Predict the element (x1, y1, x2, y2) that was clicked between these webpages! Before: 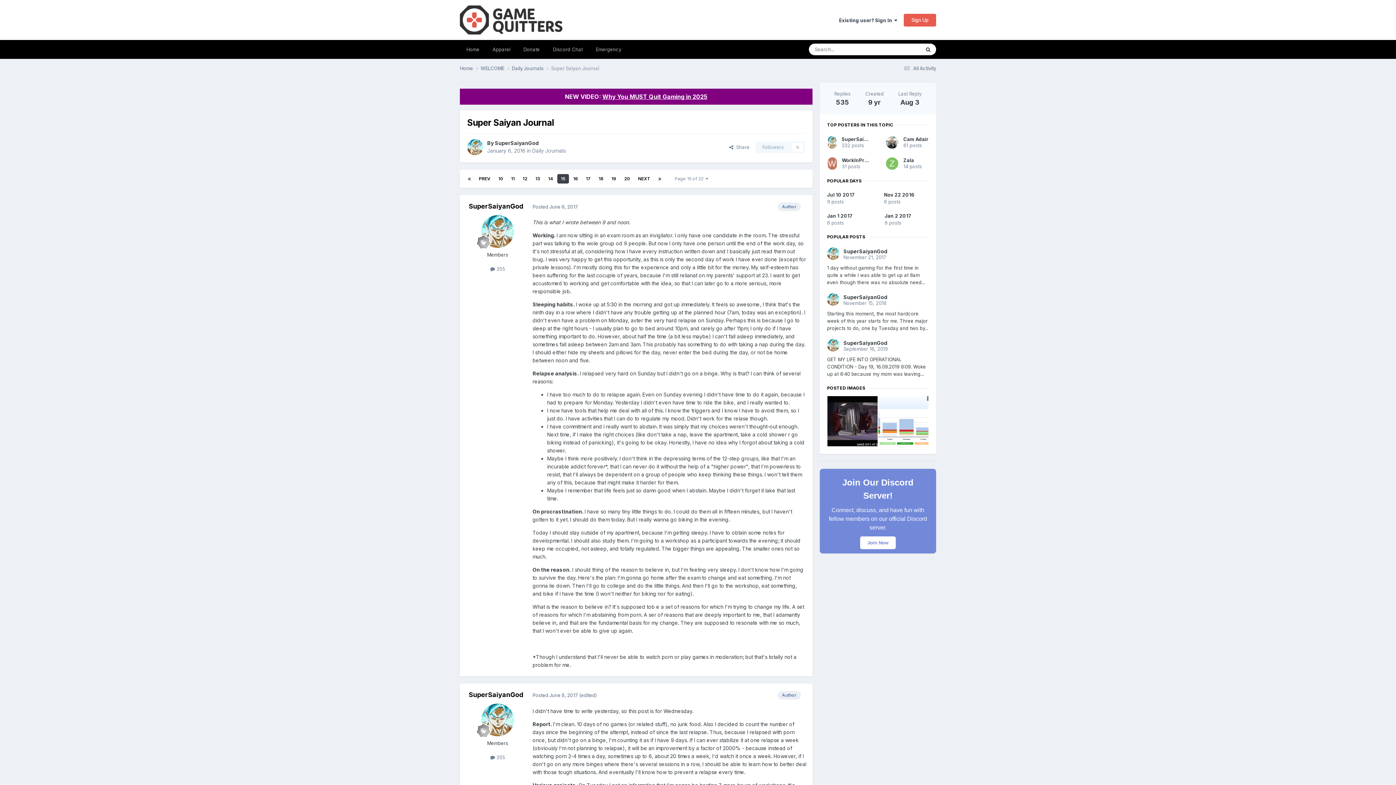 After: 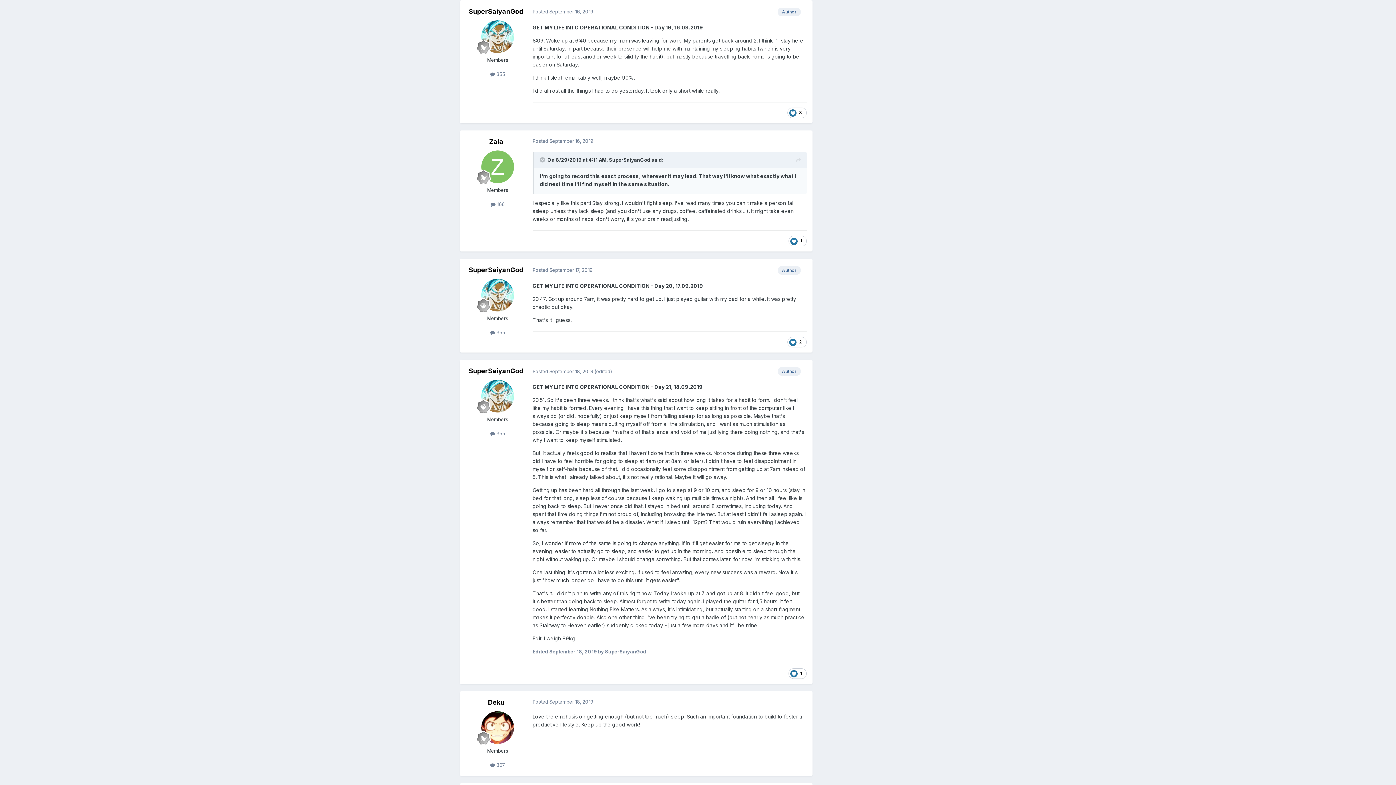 Action: label: SuperSaiyanGod

September 16, 2019

GET MY LIFE INTO OPERATIONAL CONDITION - Day 19, 16.09.2019 8:09. Woke up at 6:40 because my mom was leaving... bbox: (827, 339, 929, 377)